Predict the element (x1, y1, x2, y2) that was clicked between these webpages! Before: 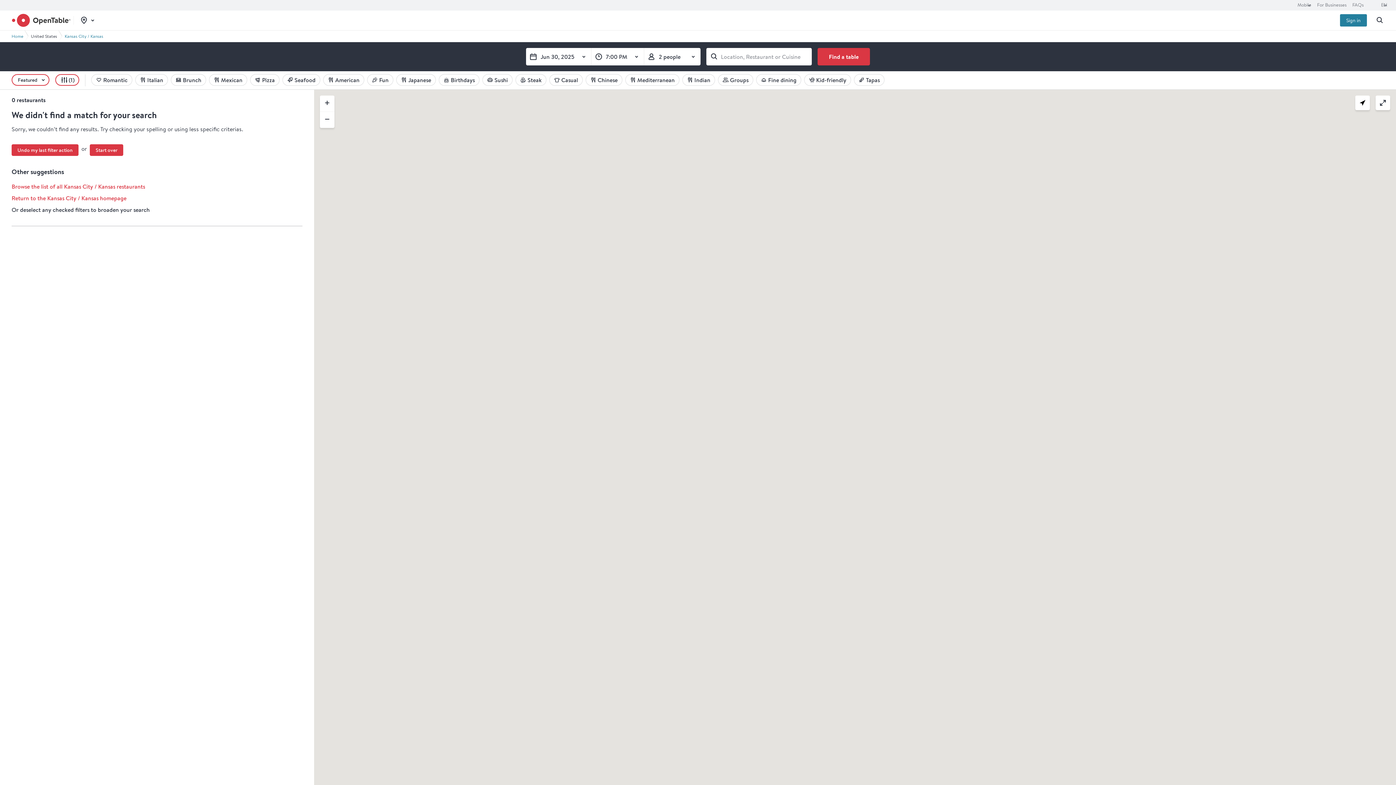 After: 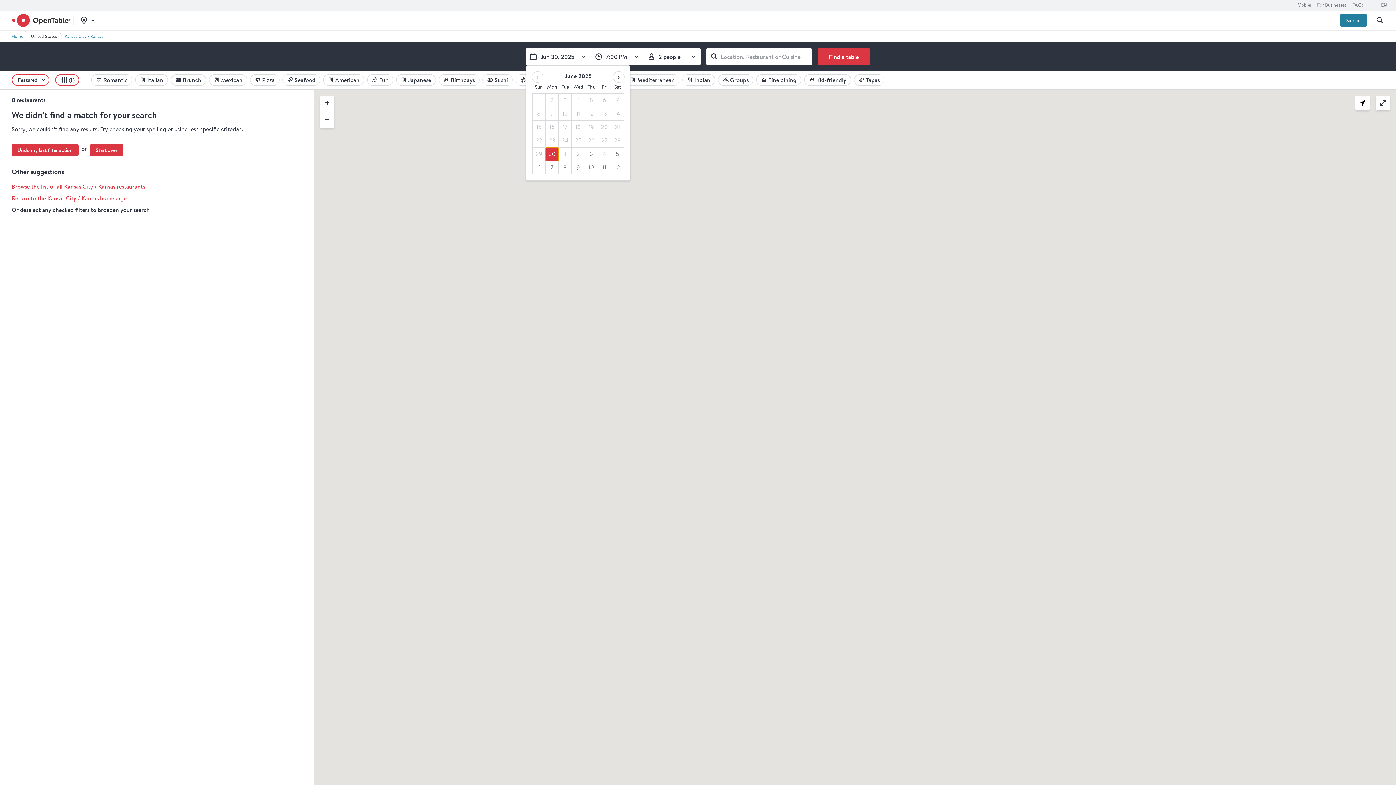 Action: label: Date selector bbox: (526, 48, 591, 65)